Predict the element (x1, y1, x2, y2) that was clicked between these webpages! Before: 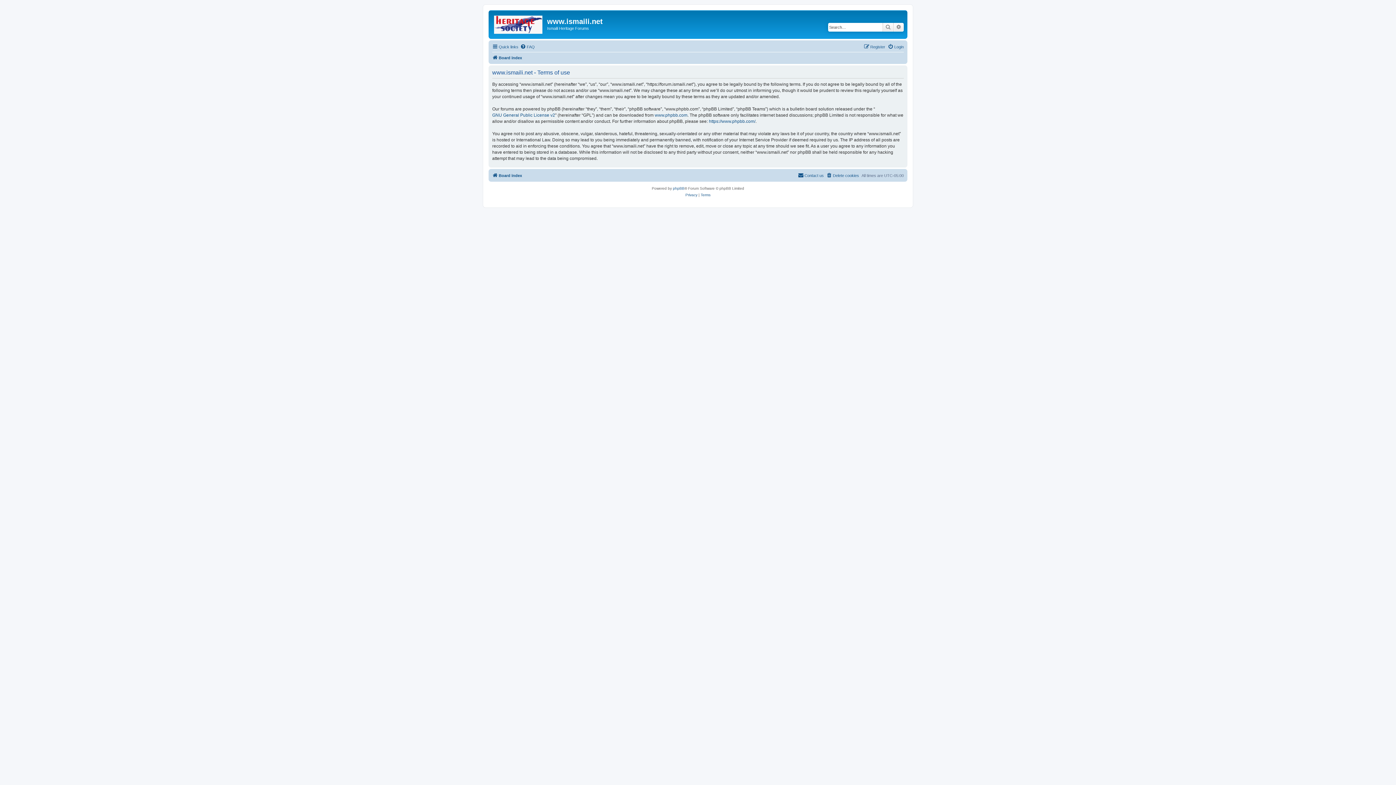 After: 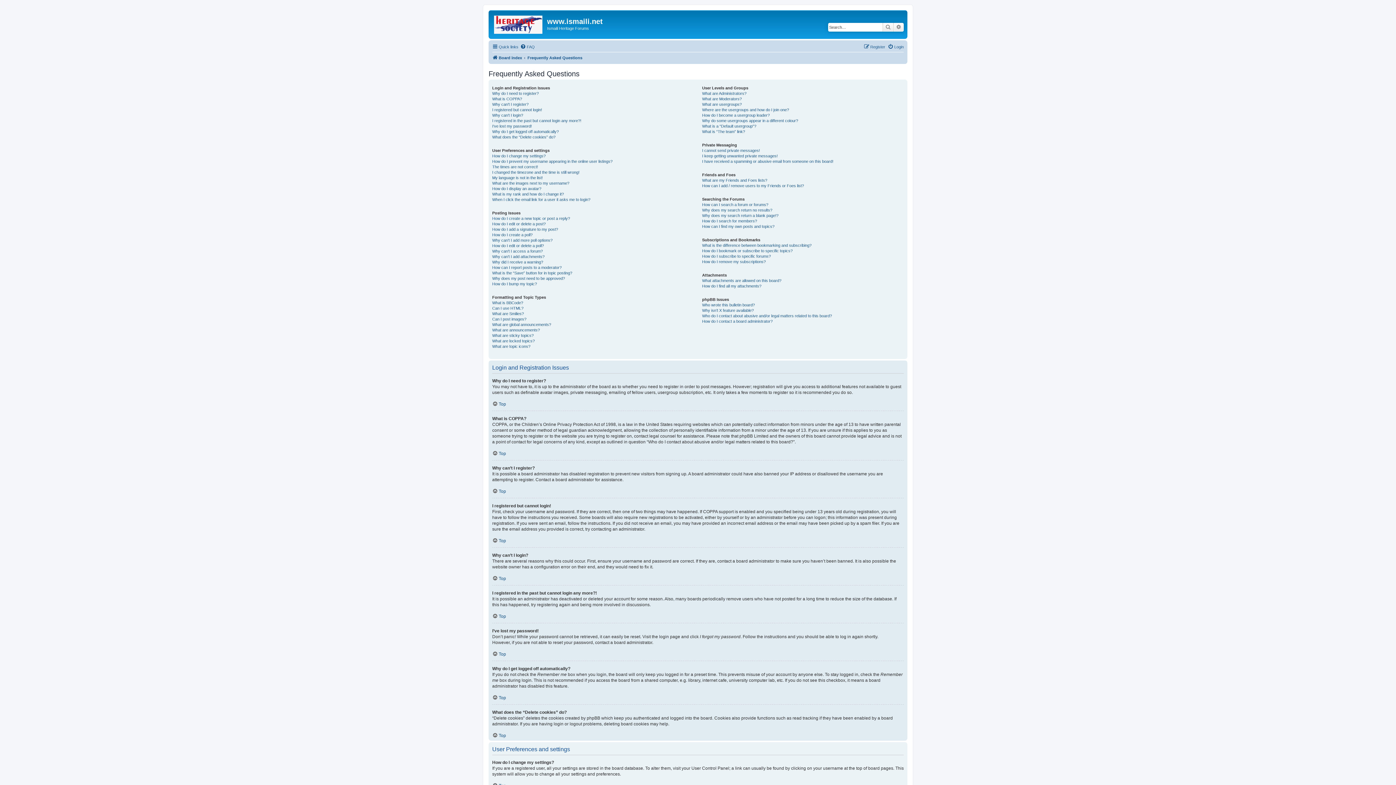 Action: label: FAQ bbox: (520, 42, 534, 51)